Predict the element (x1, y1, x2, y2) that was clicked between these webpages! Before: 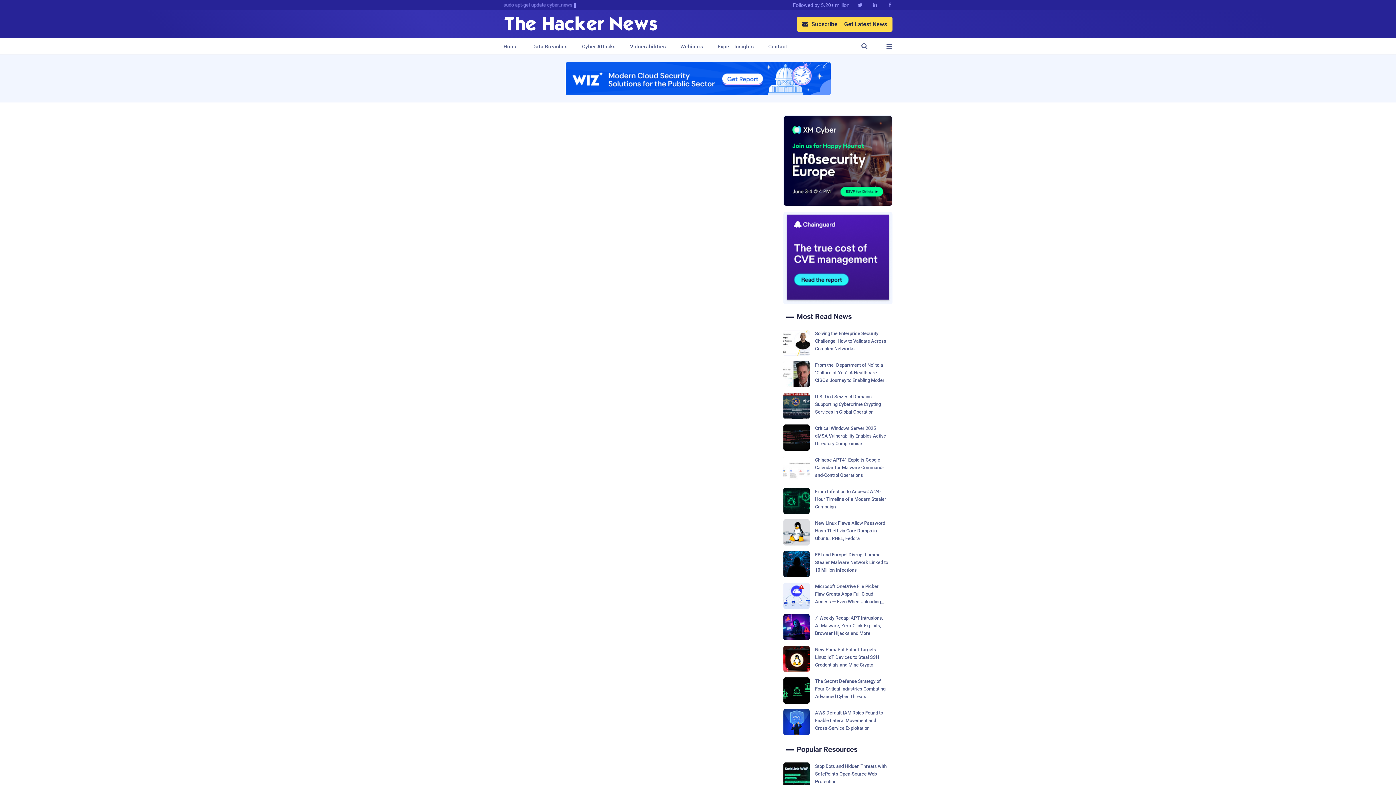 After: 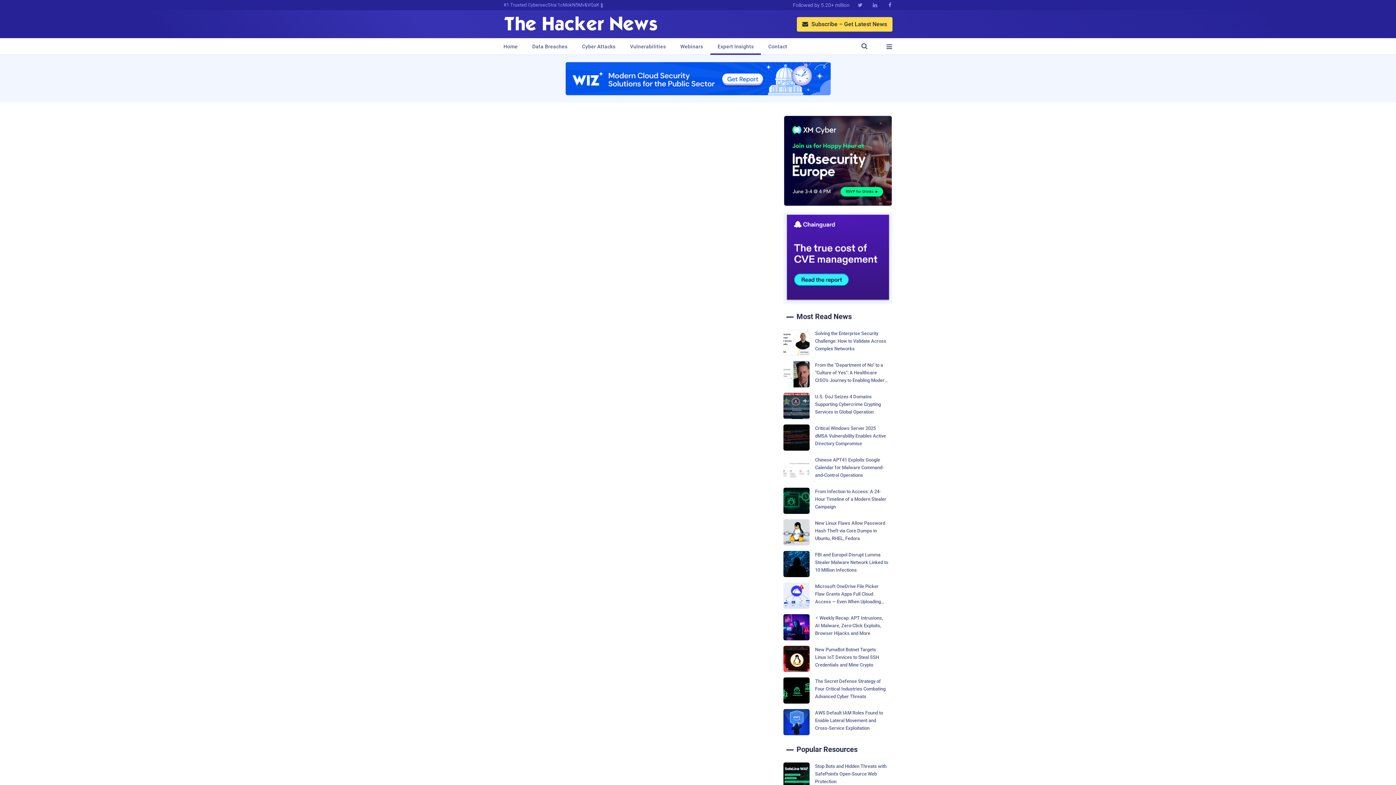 Action: label: Expert Insights bbox: (717, 38, 753, 54)